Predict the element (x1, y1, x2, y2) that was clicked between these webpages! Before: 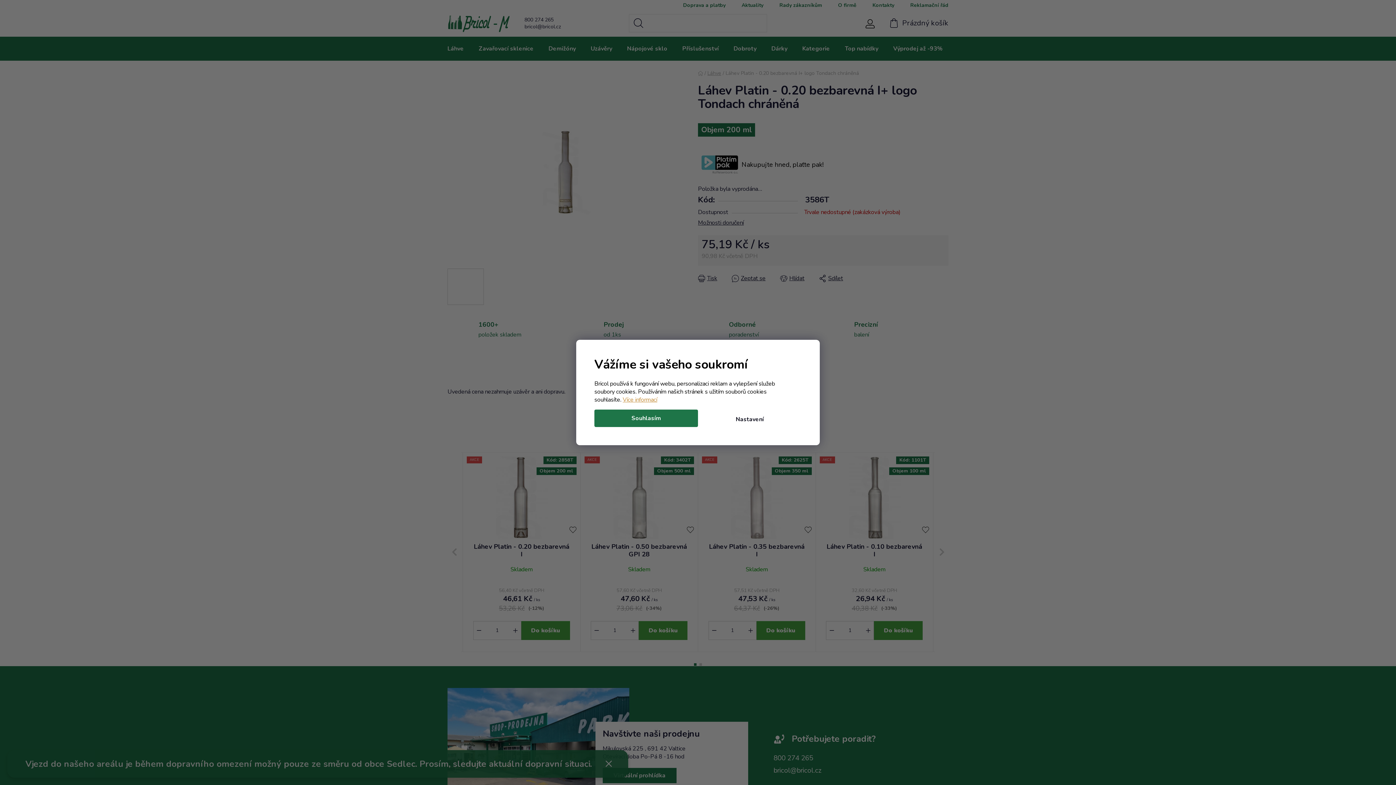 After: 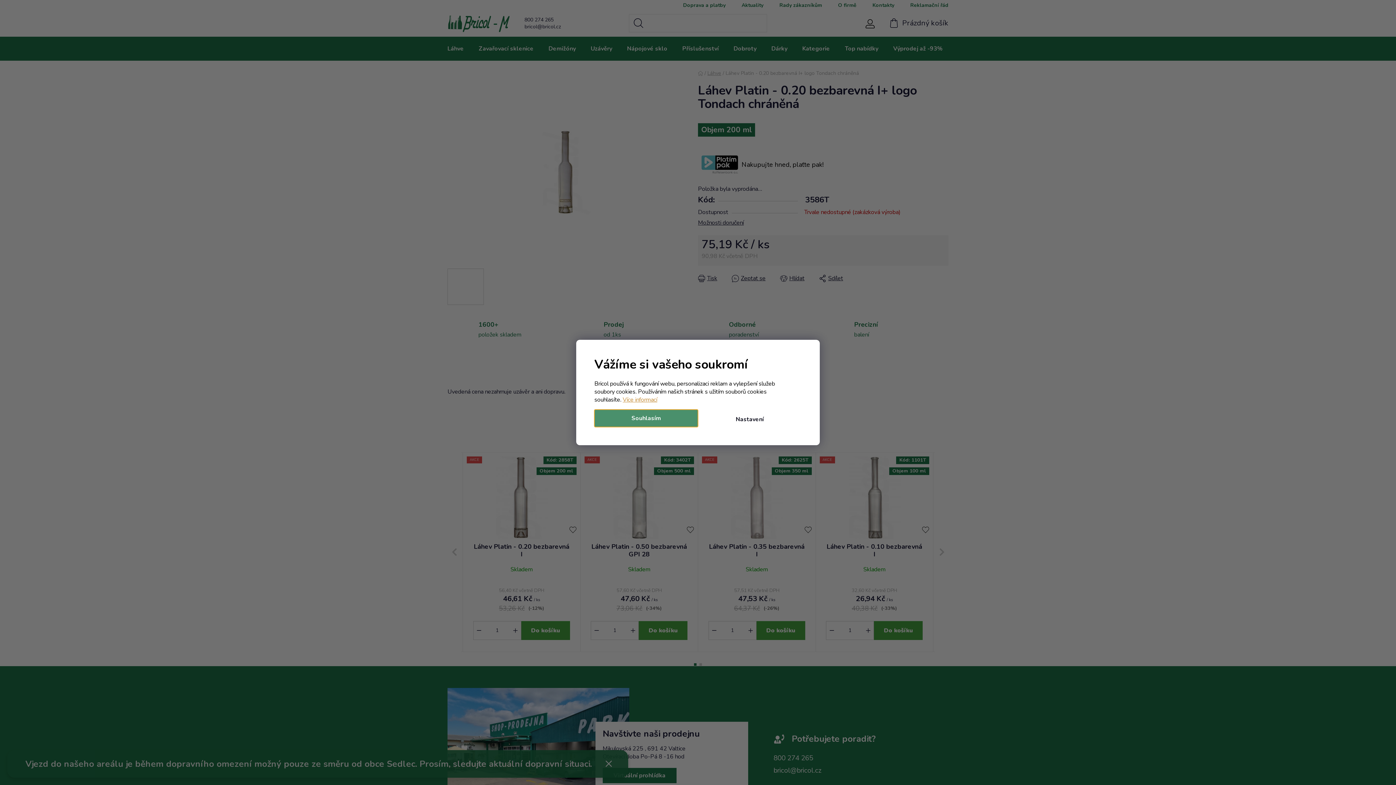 Action: label: Souhlasím bbox: (594, 409, 698, 427)